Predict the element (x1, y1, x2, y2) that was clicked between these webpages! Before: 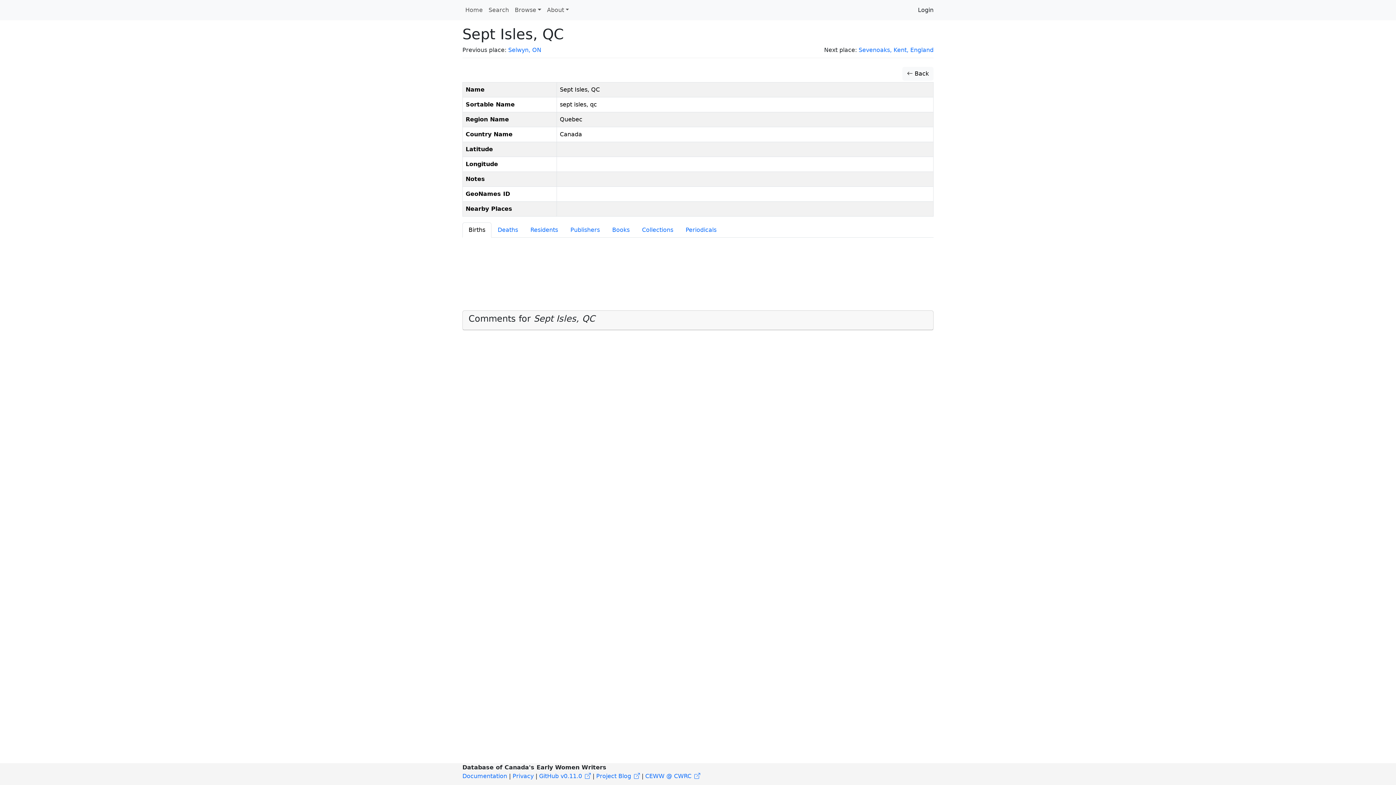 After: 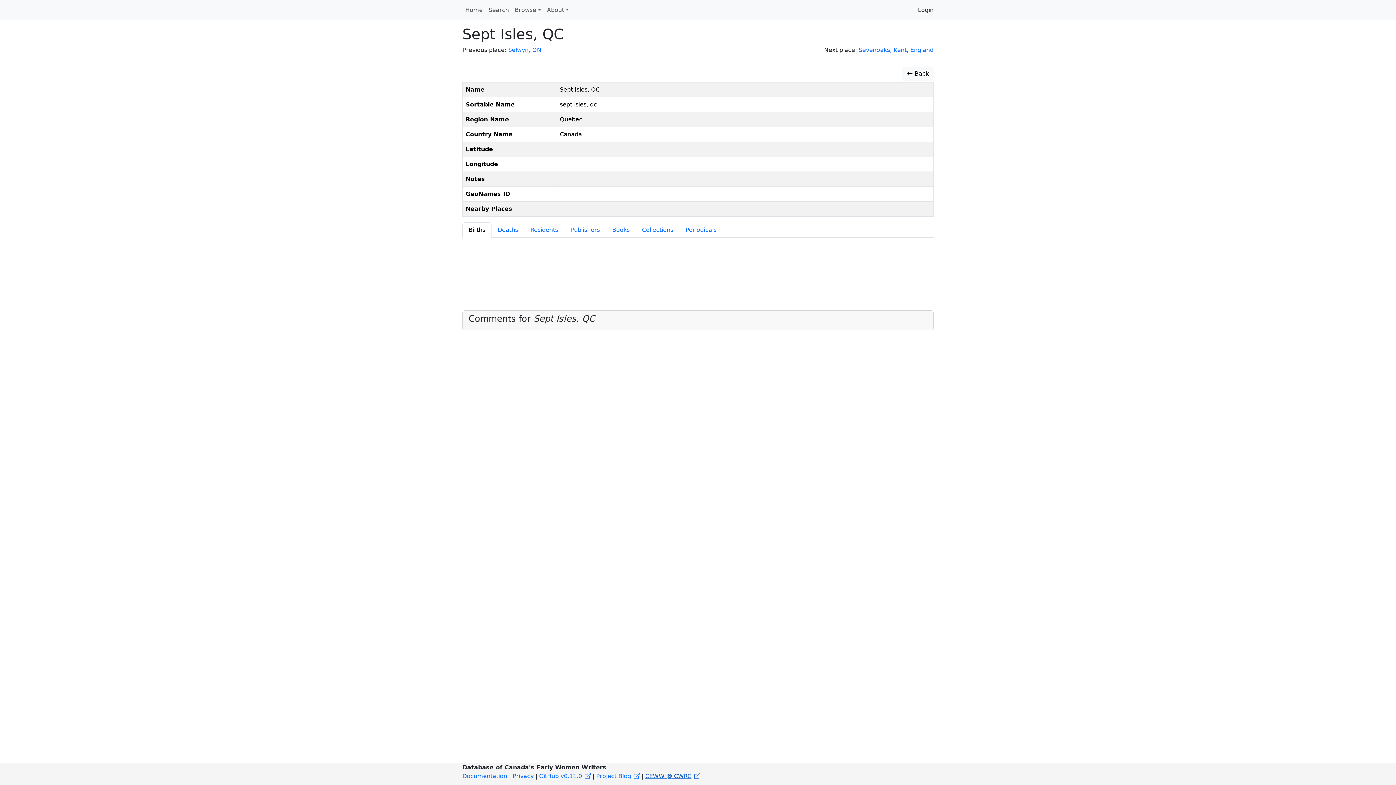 Action: bbox: (645, 773, 700, 780) label: CEWW @ CWRC